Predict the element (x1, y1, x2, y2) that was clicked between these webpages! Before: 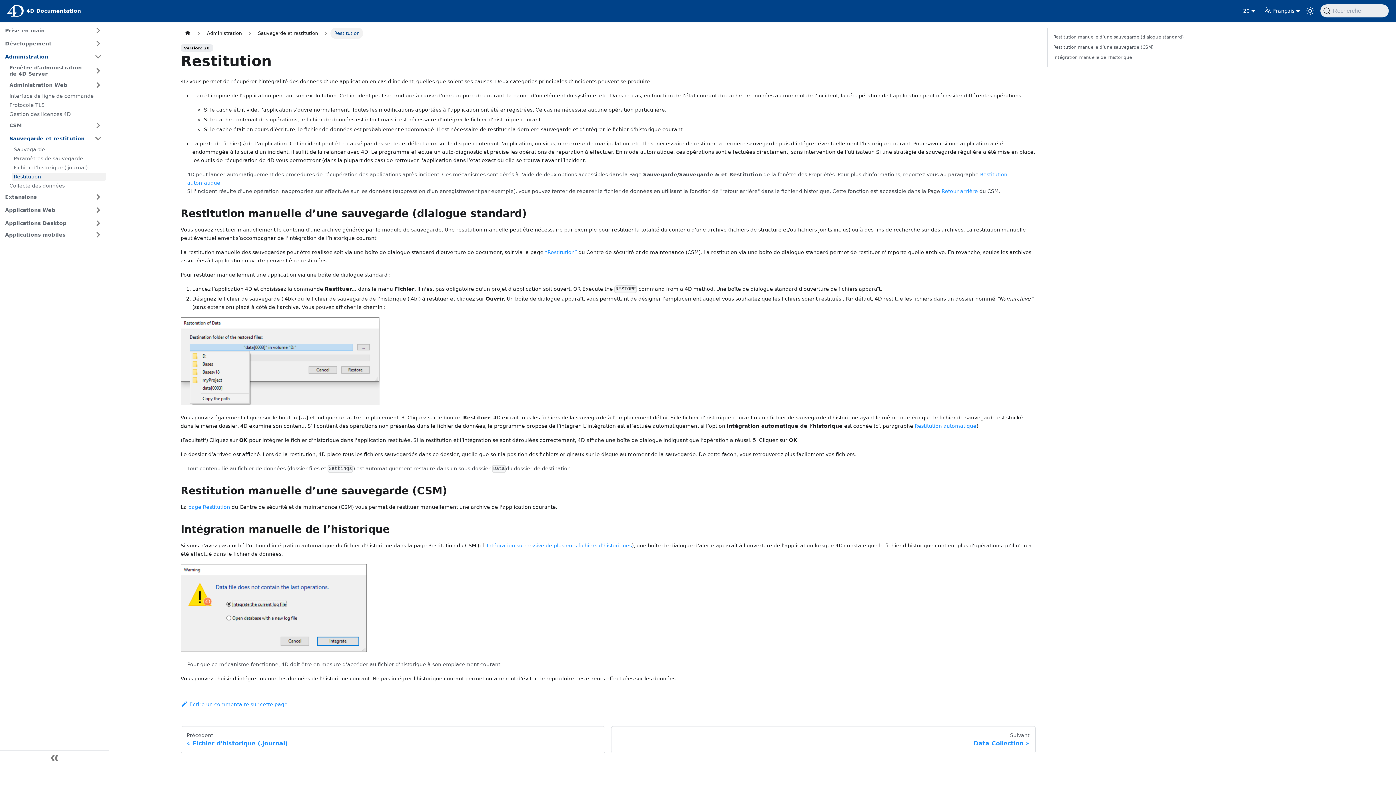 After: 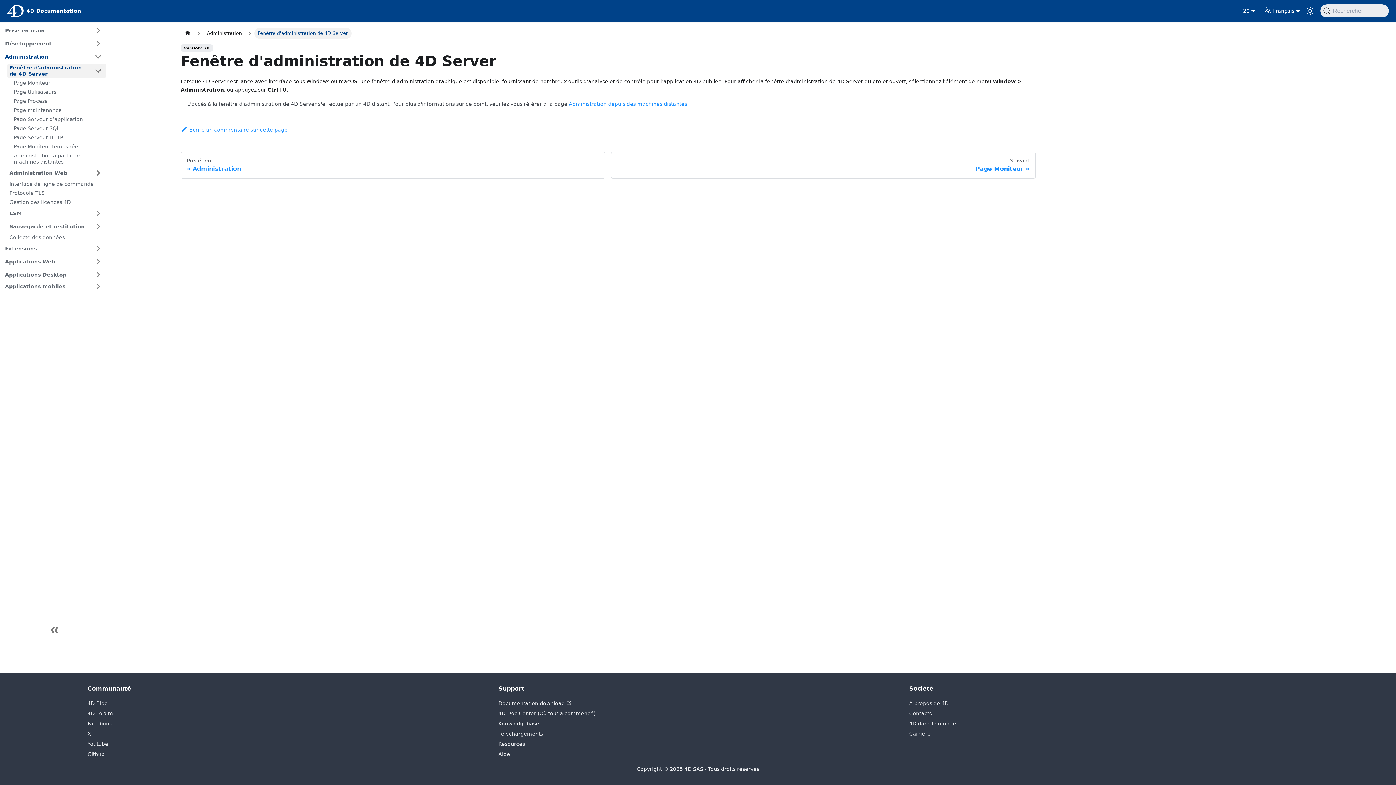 Action: bbox: (7, 64, 90, 77) label: Fenêtre d'administration de 4D Server